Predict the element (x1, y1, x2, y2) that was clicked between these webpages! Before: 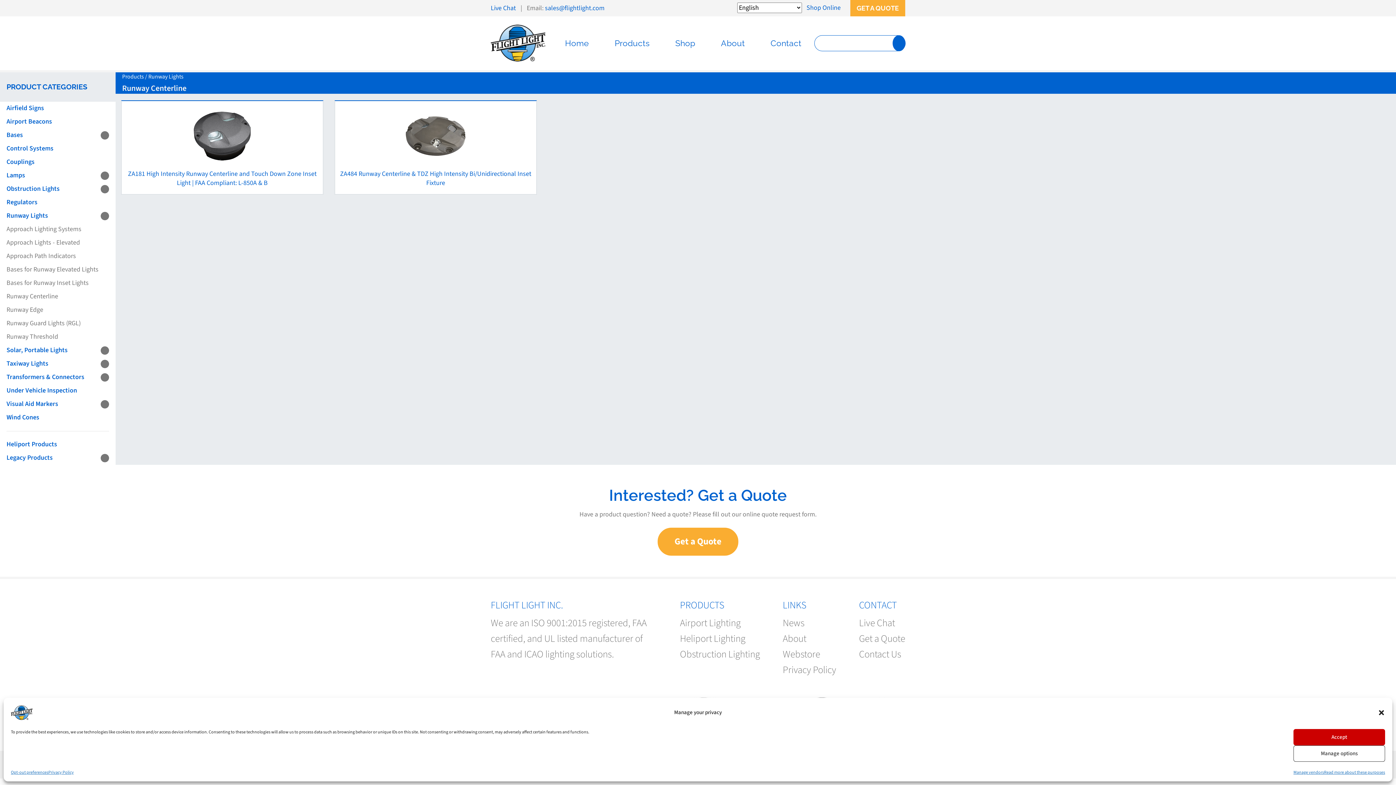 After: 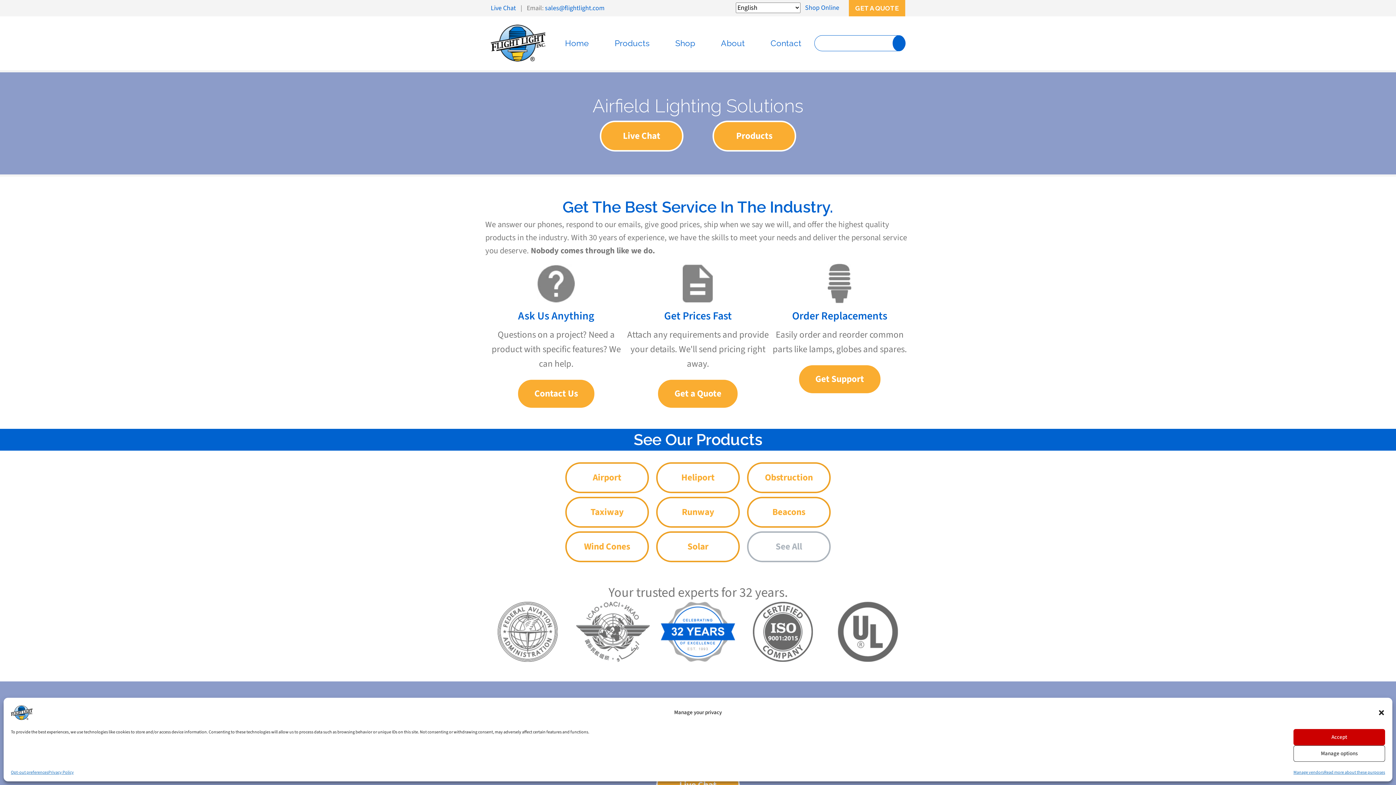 Action: bbox: (680, 616, 740, 630) label: Airport Lighting